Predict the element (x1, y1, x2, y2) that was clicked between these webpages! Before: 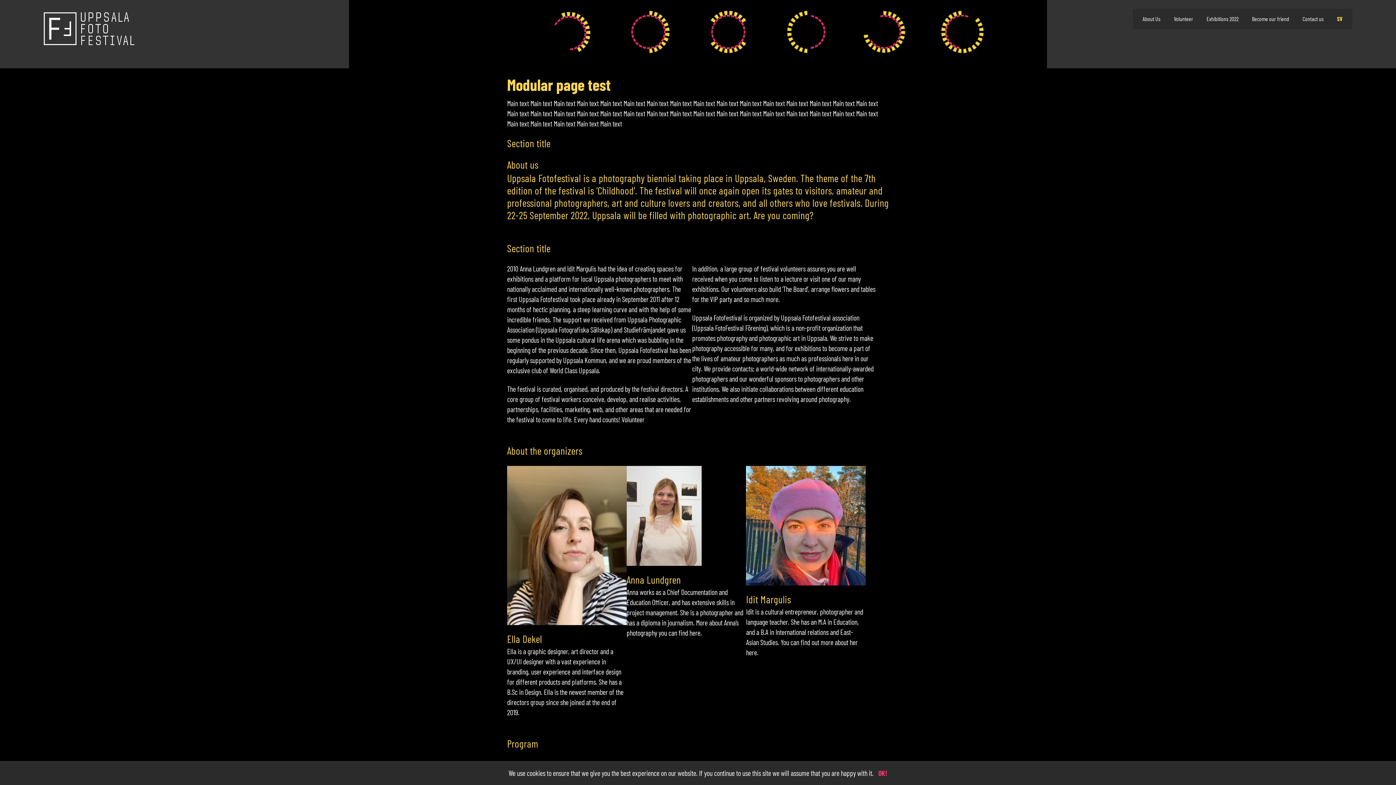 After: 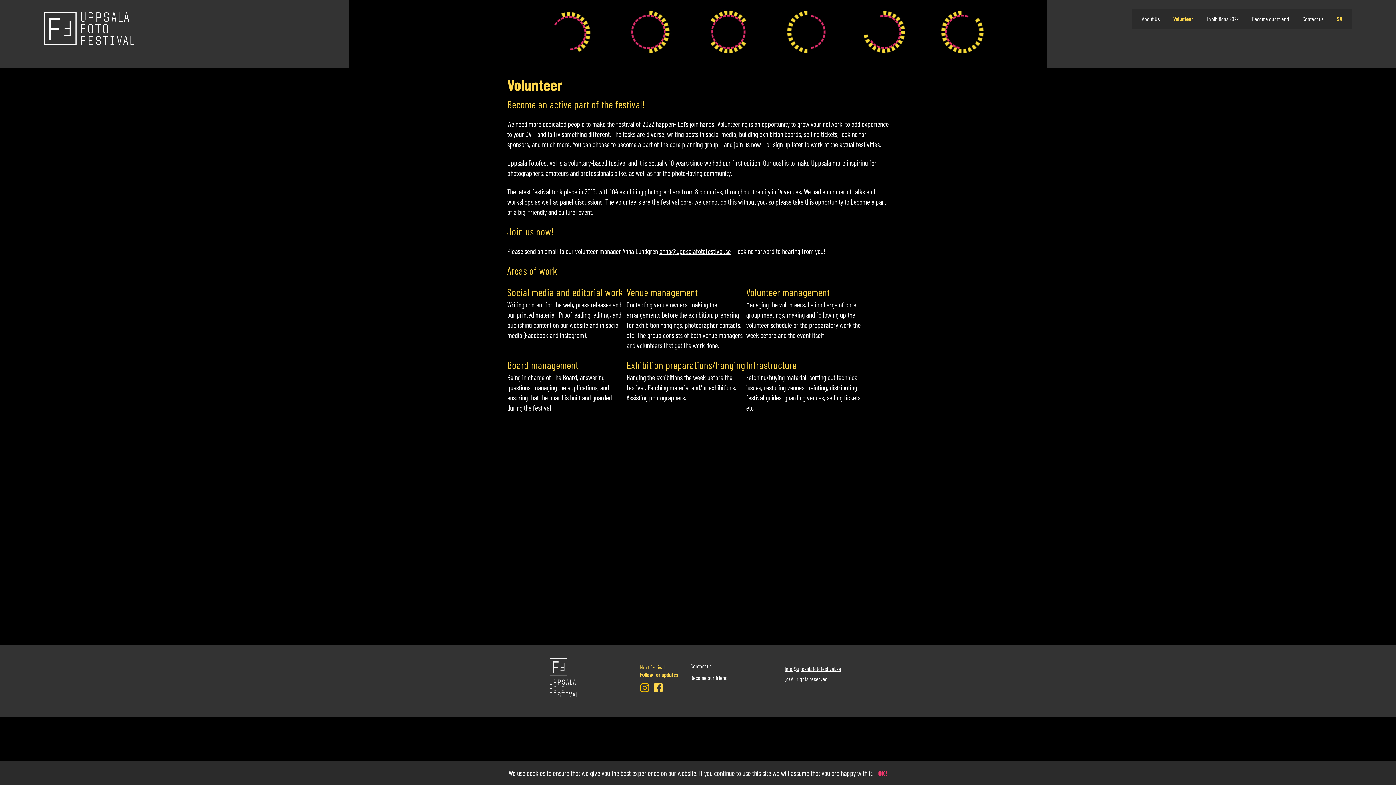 Action: label: Volunteer bbox: (1174, 8, 1193, 29)